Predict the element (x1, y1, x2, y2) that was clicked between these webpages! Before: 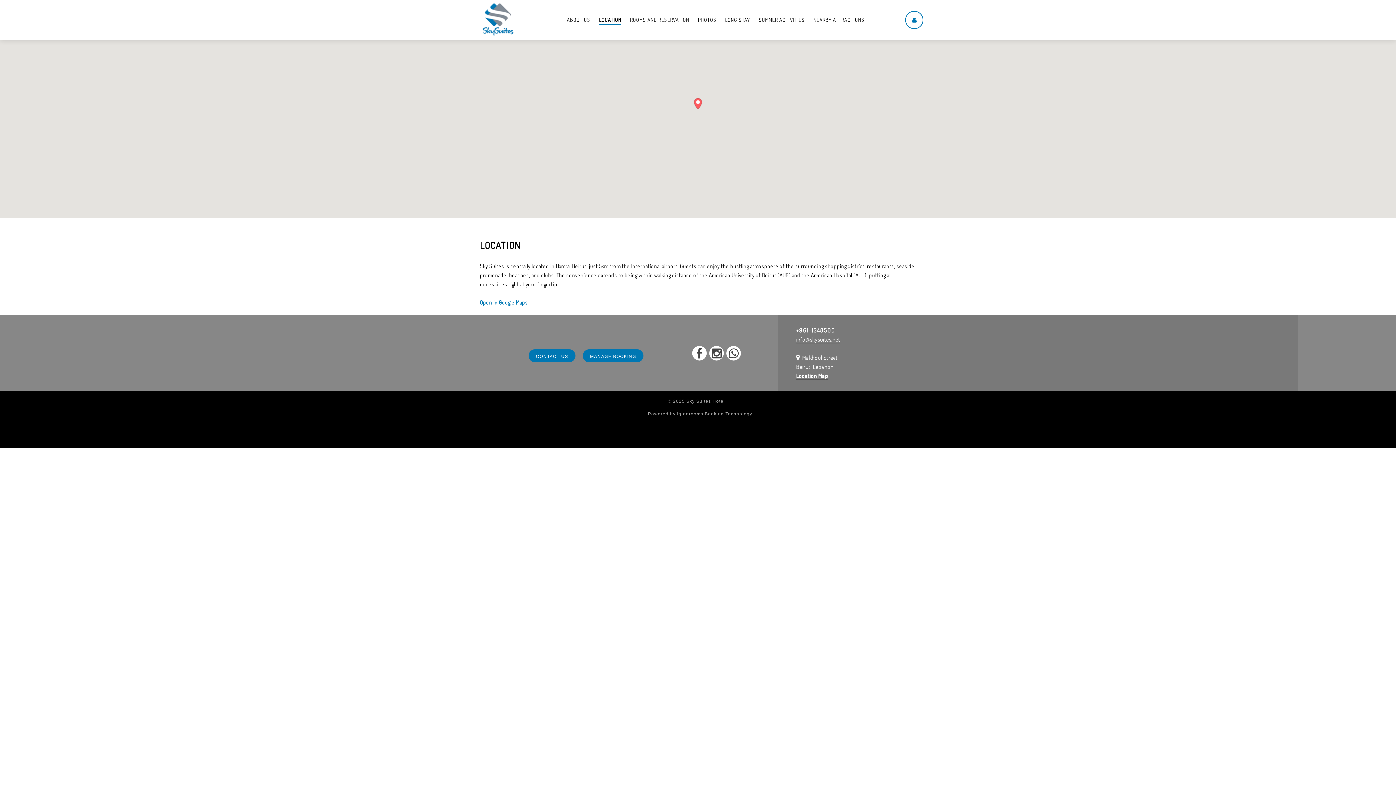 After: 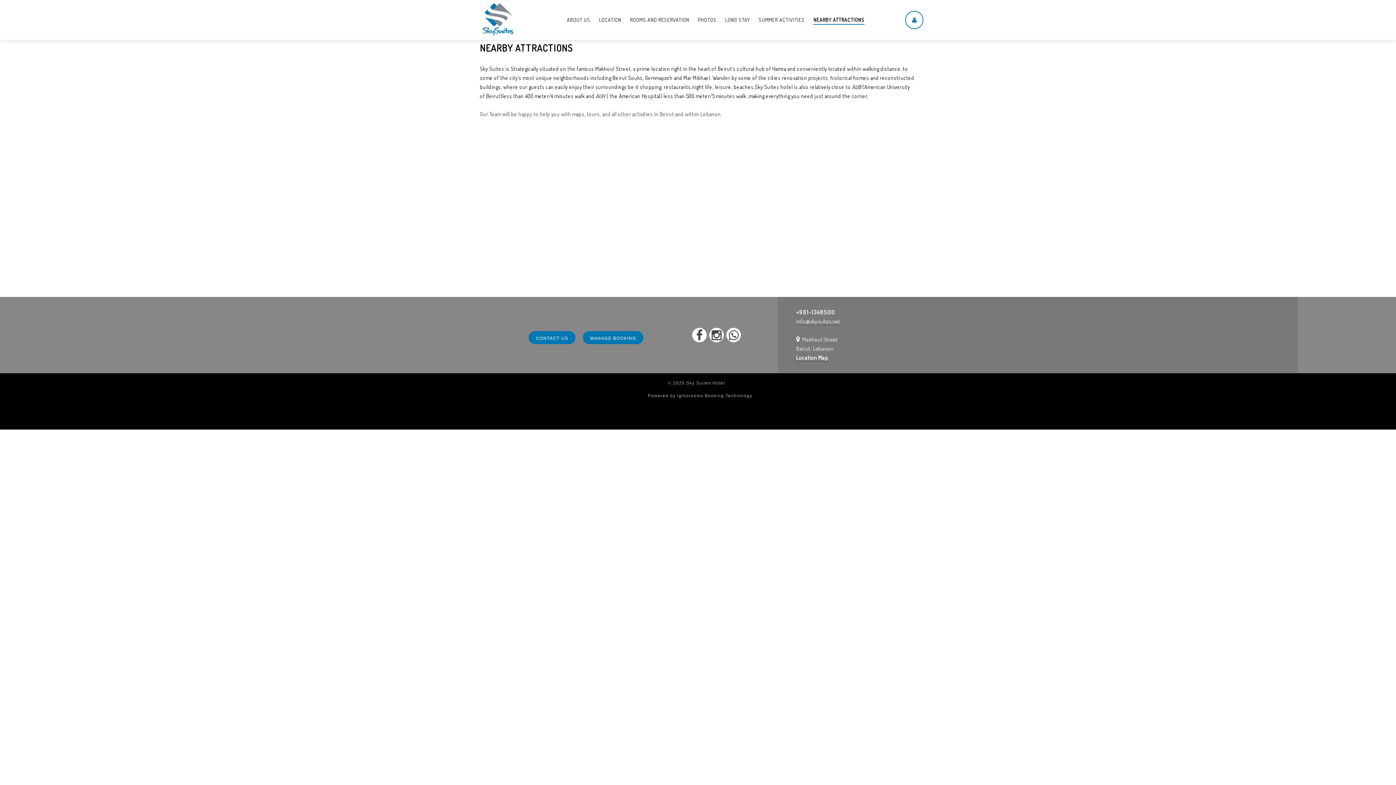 Action: bbox: (809, 12, 869, 27) label: NEARBY ATTRACTIONS